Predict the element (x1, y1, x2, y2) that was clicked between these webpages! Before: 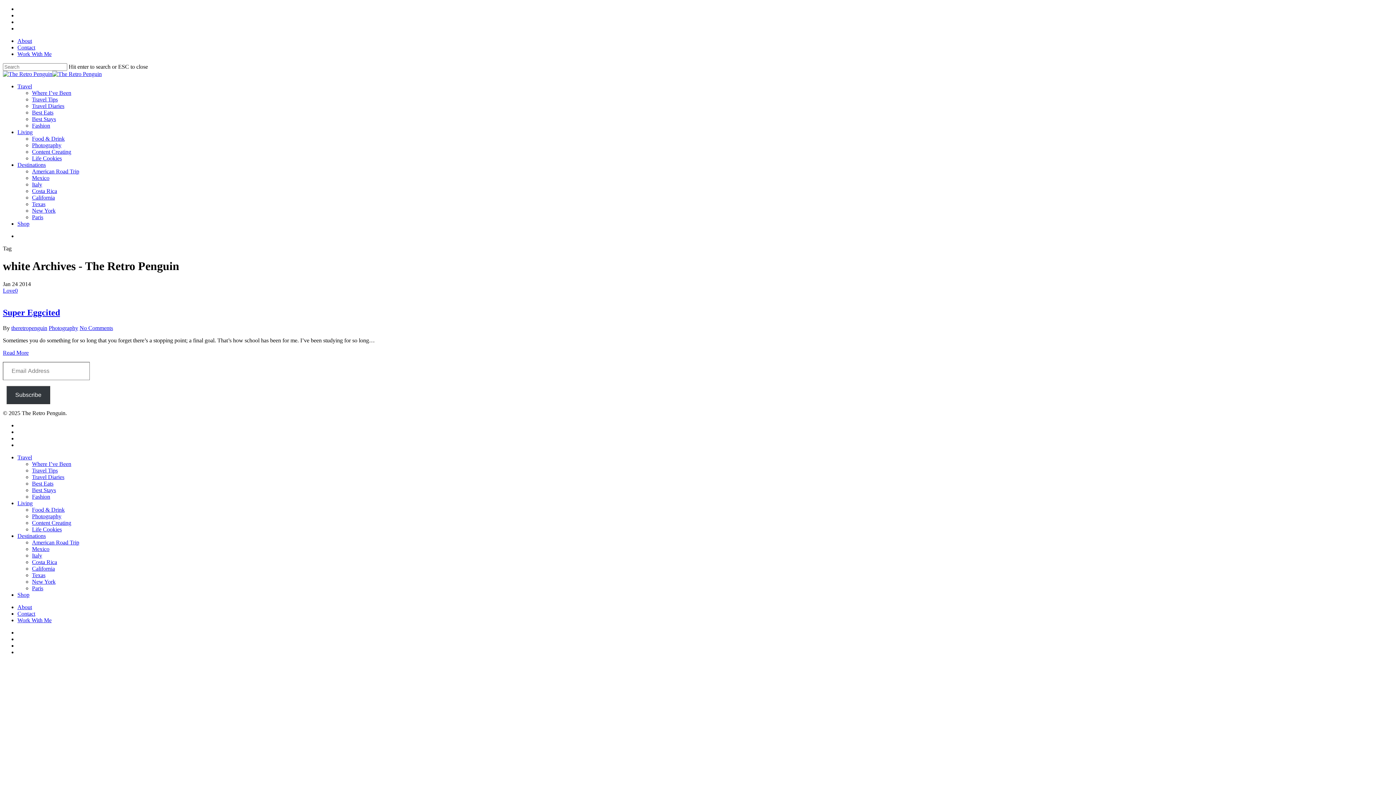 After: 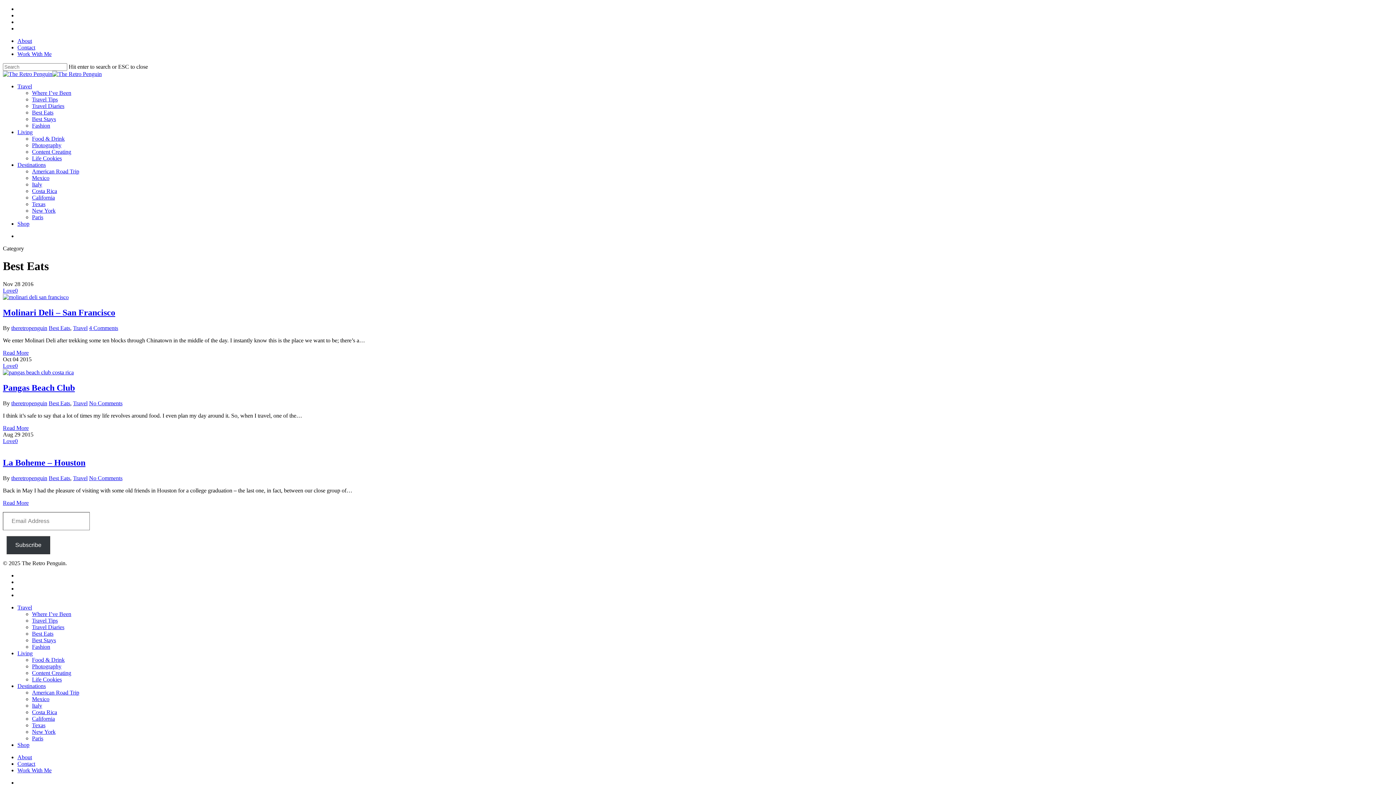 Action: bbox: (32, 109, 53, 115) label: Best Eats